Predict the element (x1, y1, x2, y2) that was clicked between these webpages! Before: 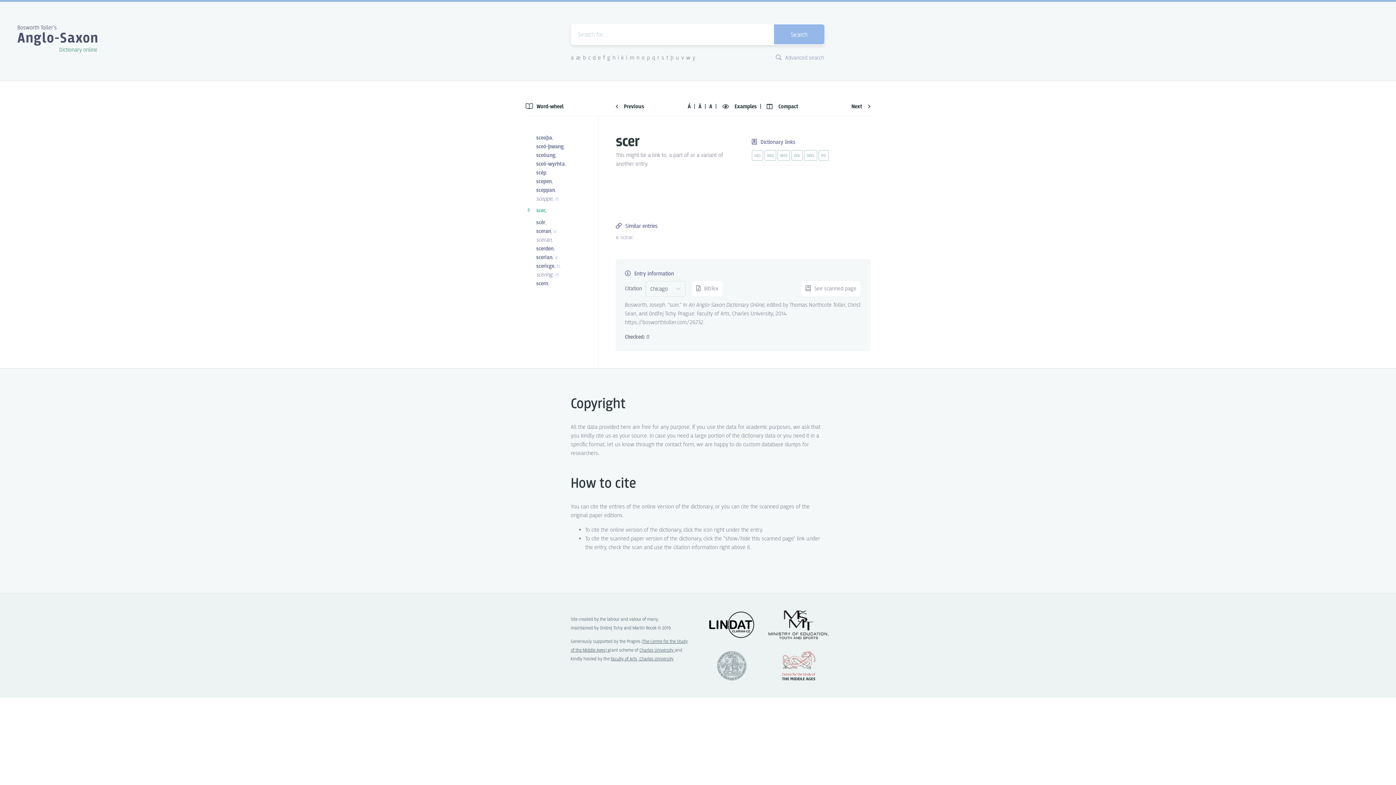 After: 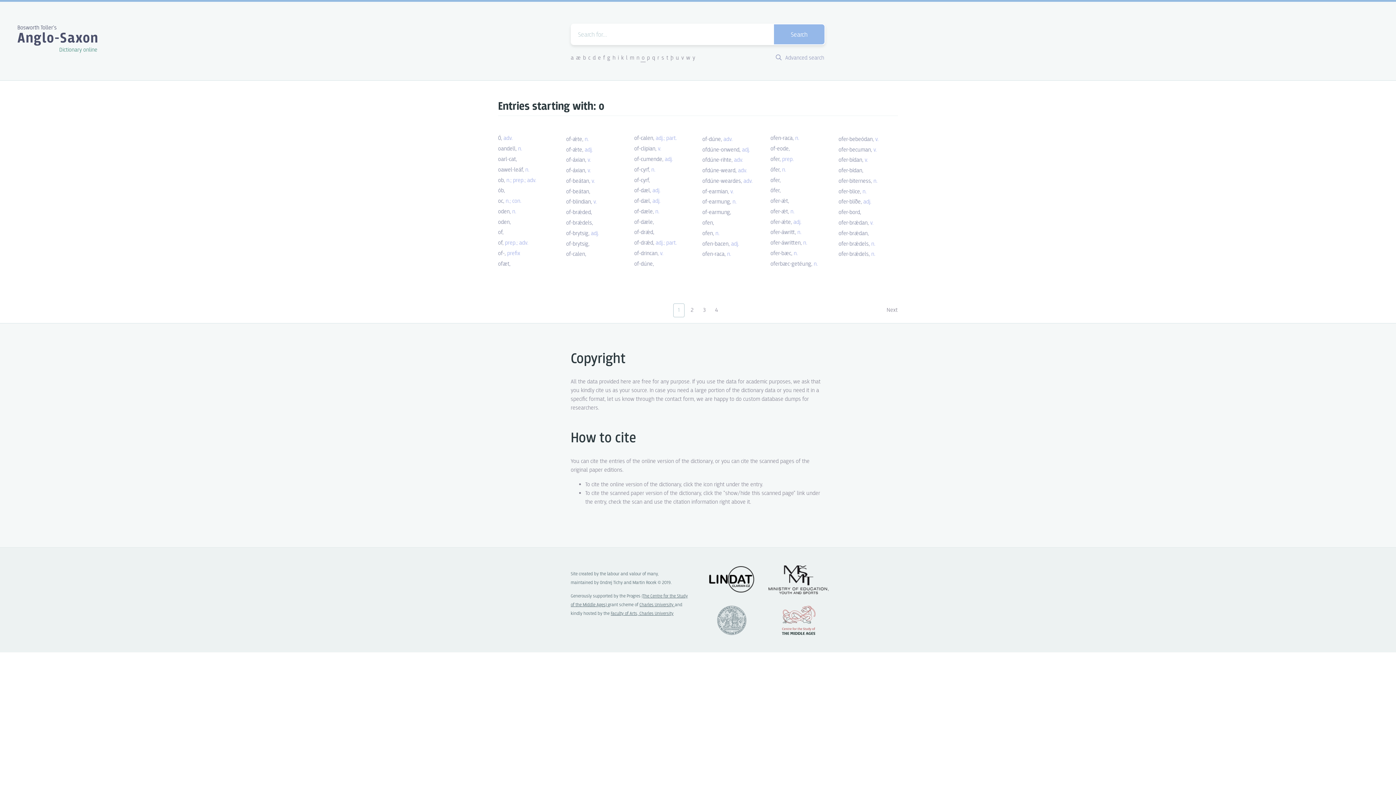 Action: label: o bbox: (640, 54, 645, 62)